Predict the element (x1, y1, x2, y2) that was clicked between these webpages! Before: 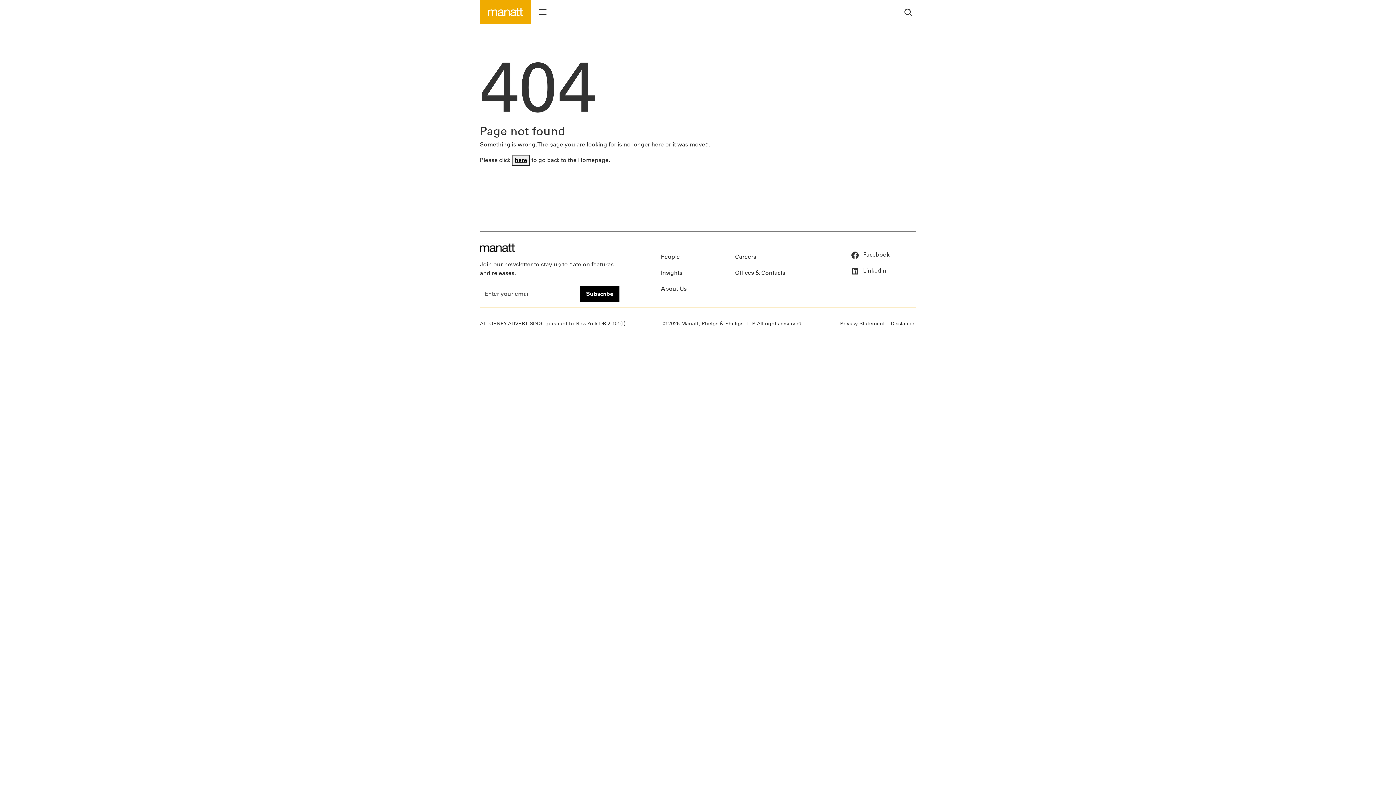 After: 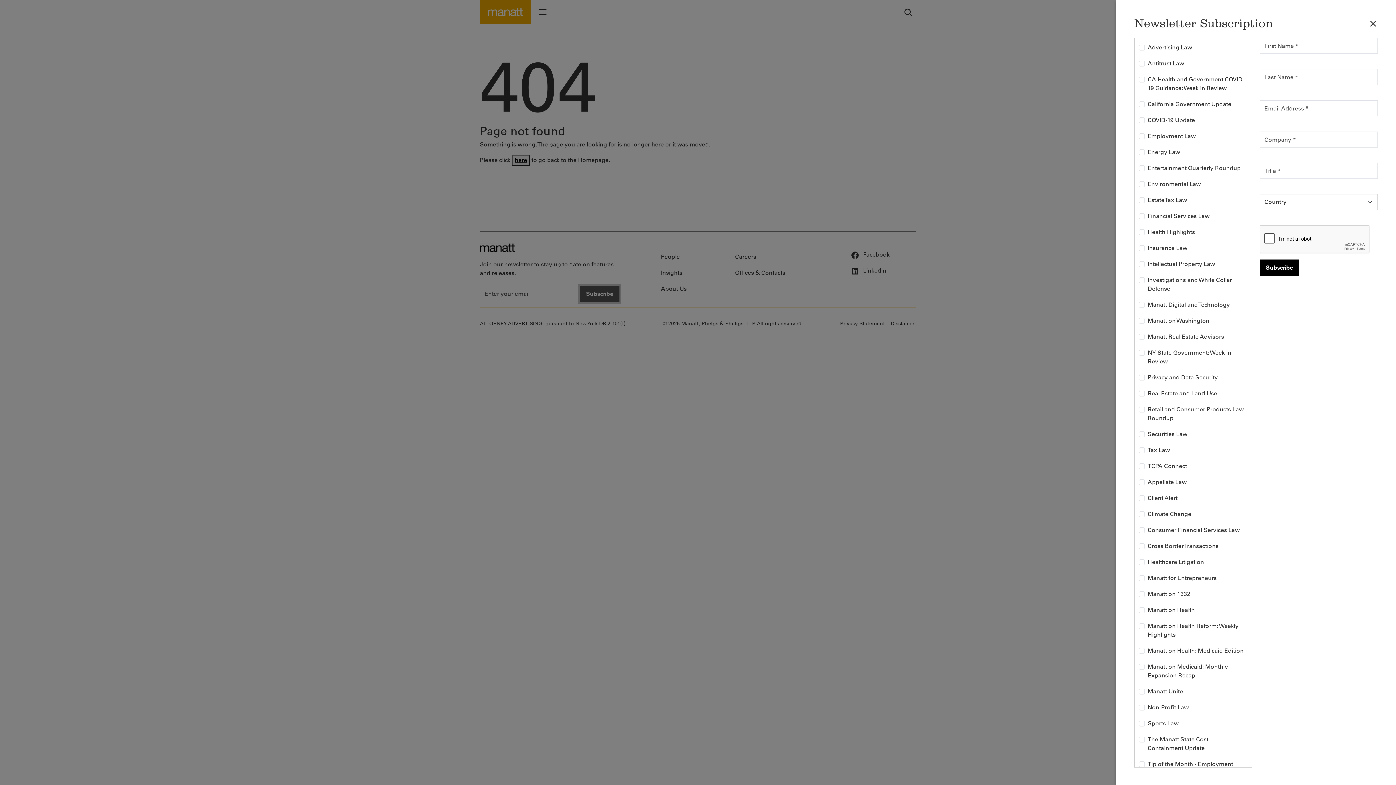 Action: label: Subscribe bbox: (580, 285, 619, 302)